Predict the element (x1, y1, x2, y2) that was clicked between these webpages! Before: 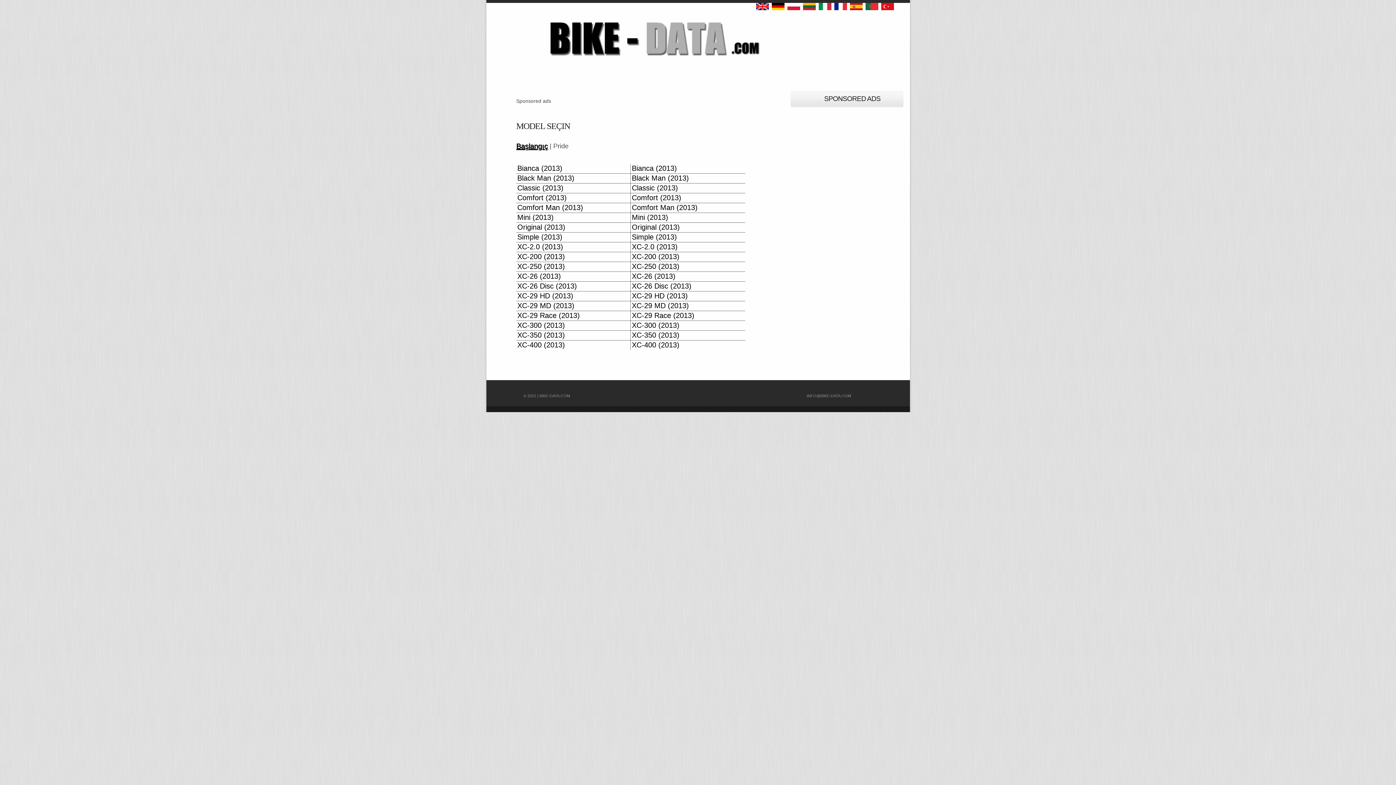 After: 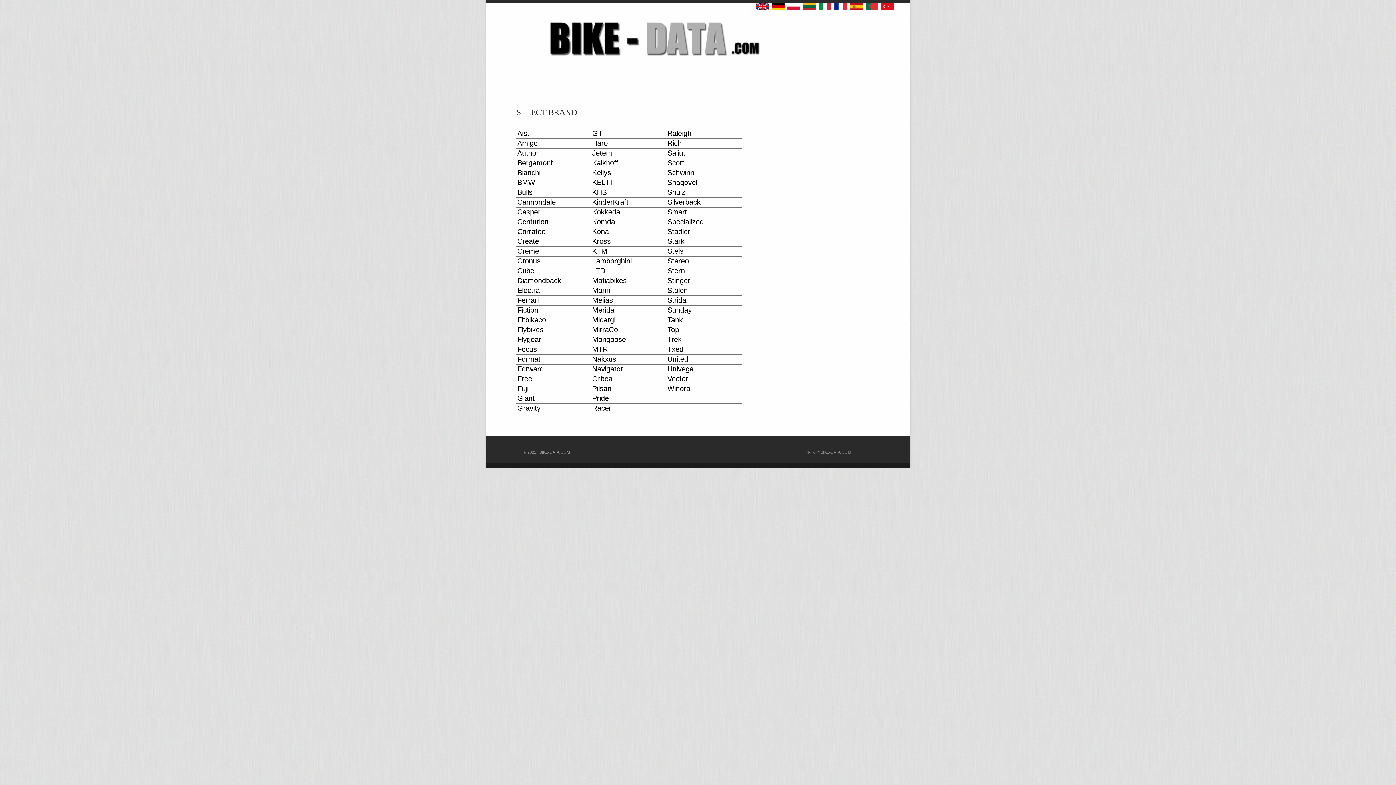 Action: bbox: (632, 224, 680, 230) label: Original (2013)